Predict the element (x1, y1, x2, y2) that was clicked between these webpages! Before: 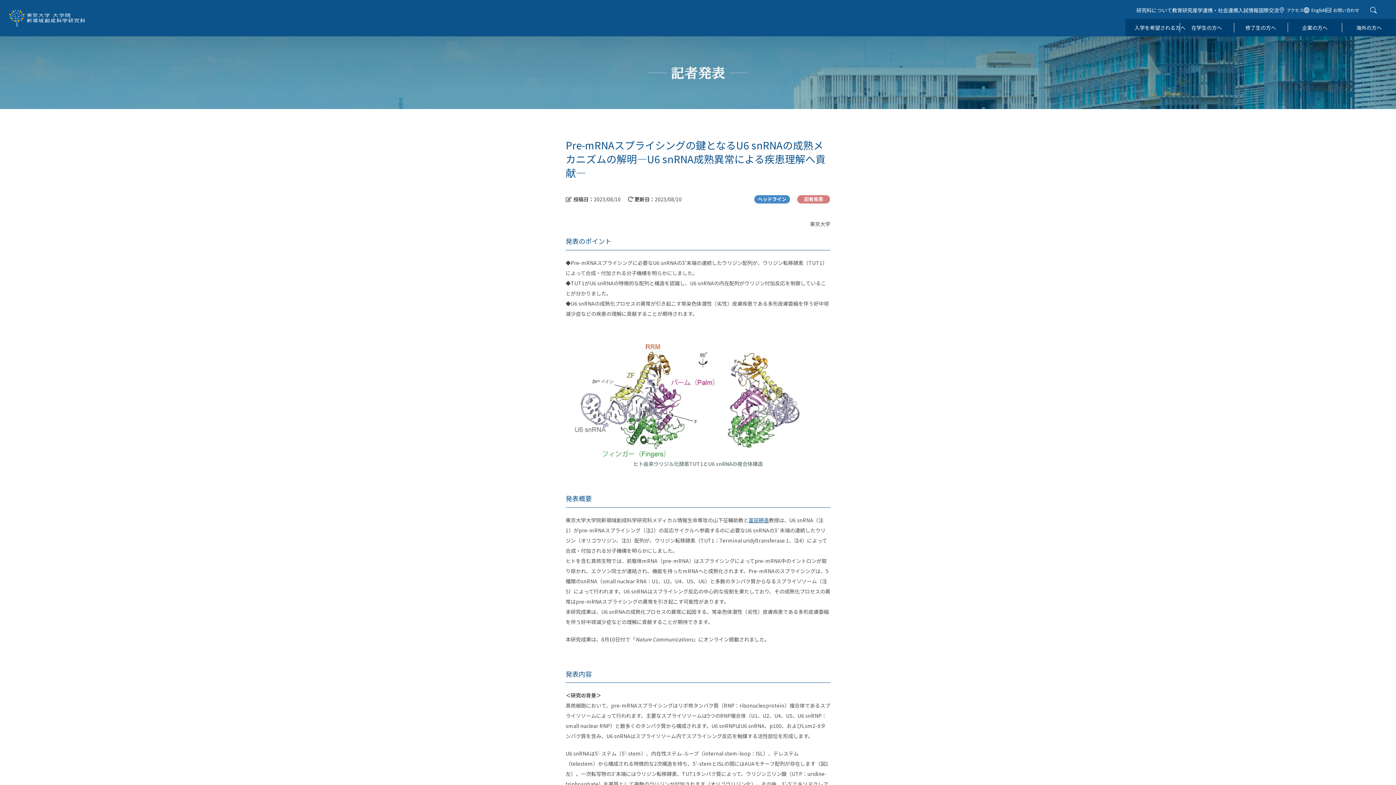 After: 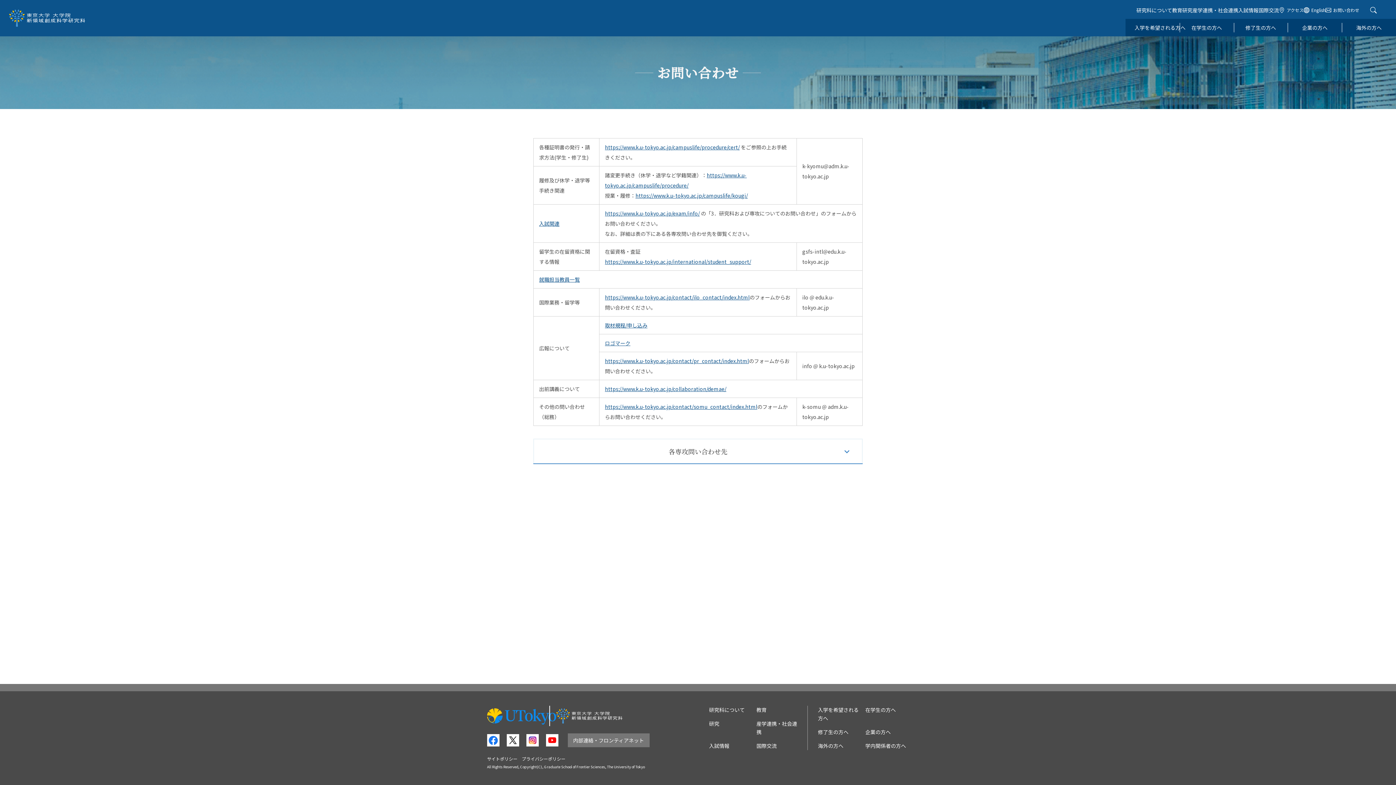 Action: label: お問い合わせ bbox: (1325, 5, 1359, 14)